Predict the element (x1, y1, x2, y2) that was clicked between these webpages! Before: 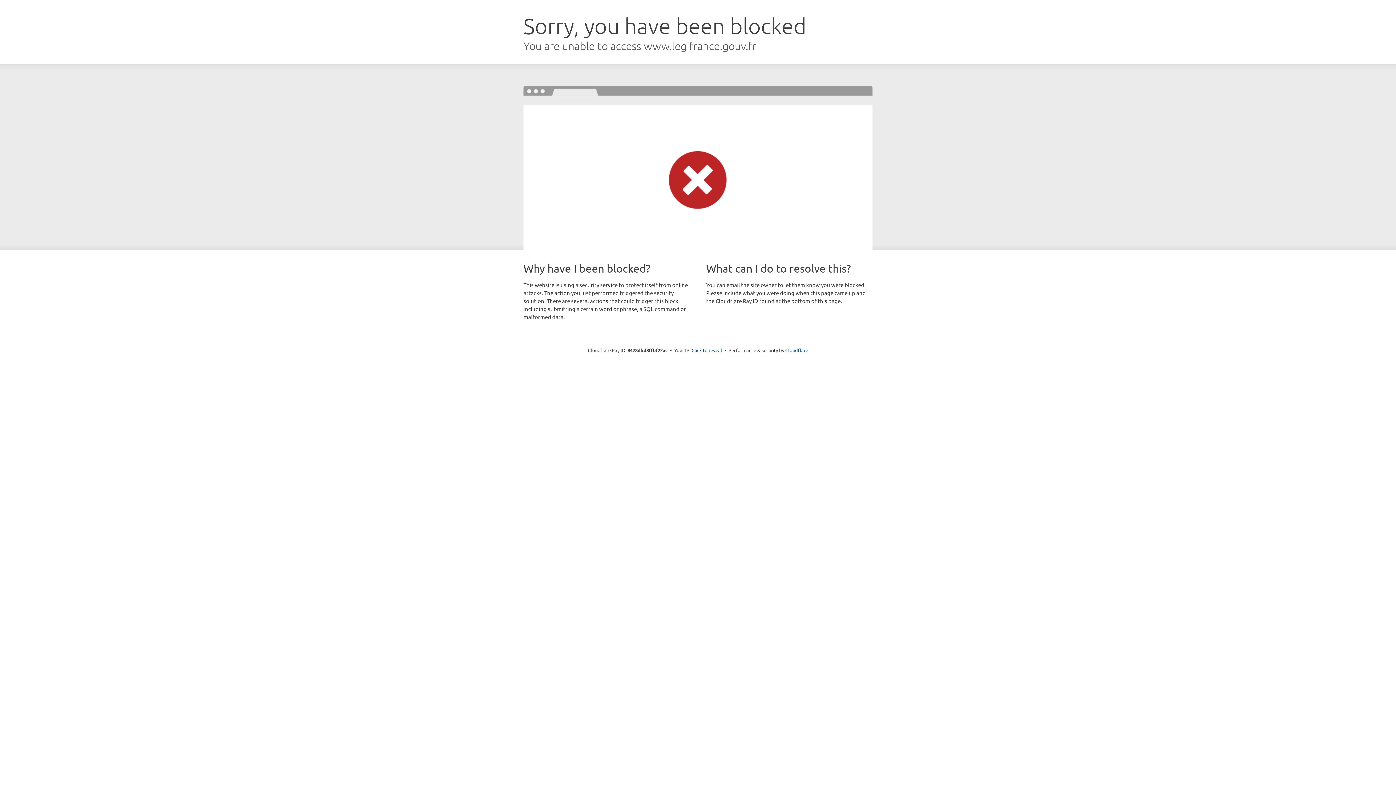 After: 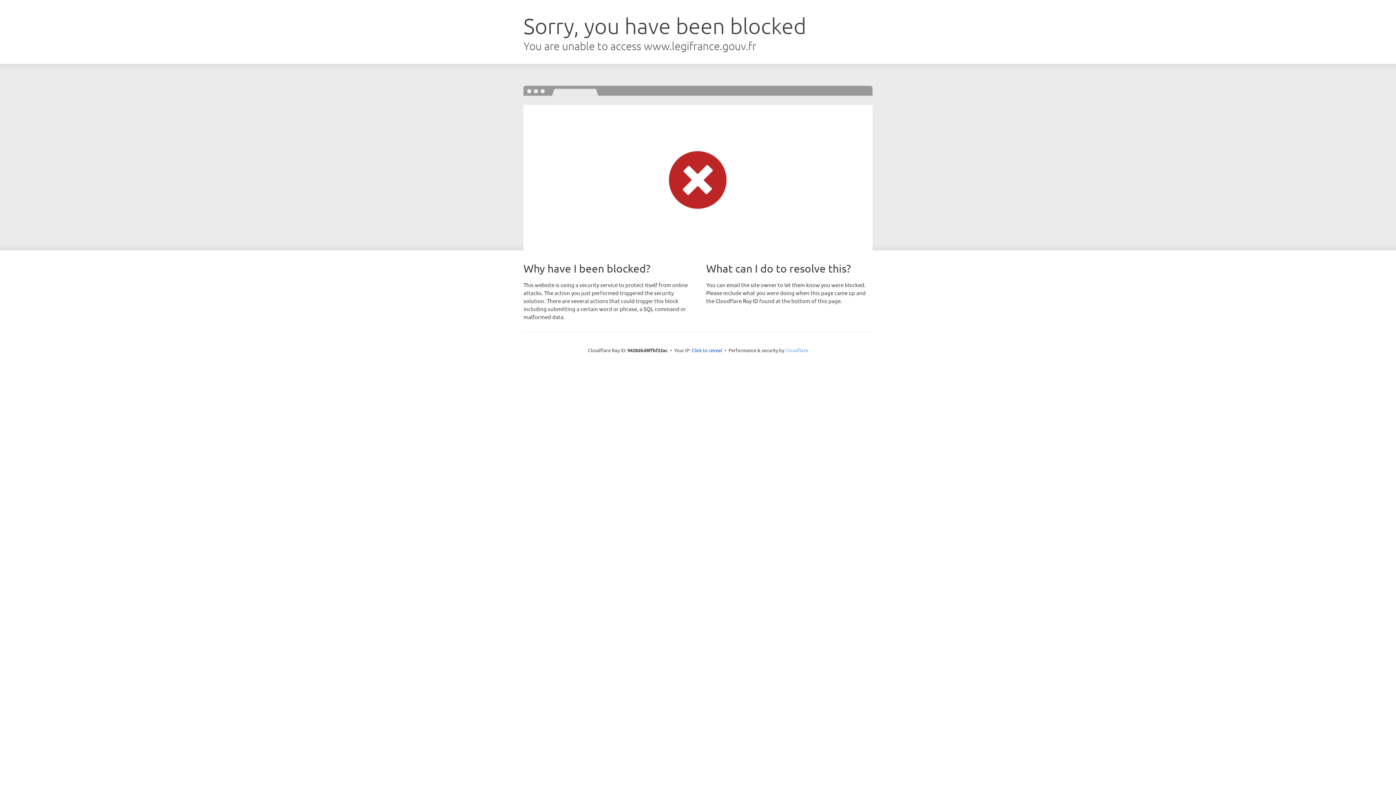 Action: label: Cloudflare bbox: (785, 347, 808, 353)